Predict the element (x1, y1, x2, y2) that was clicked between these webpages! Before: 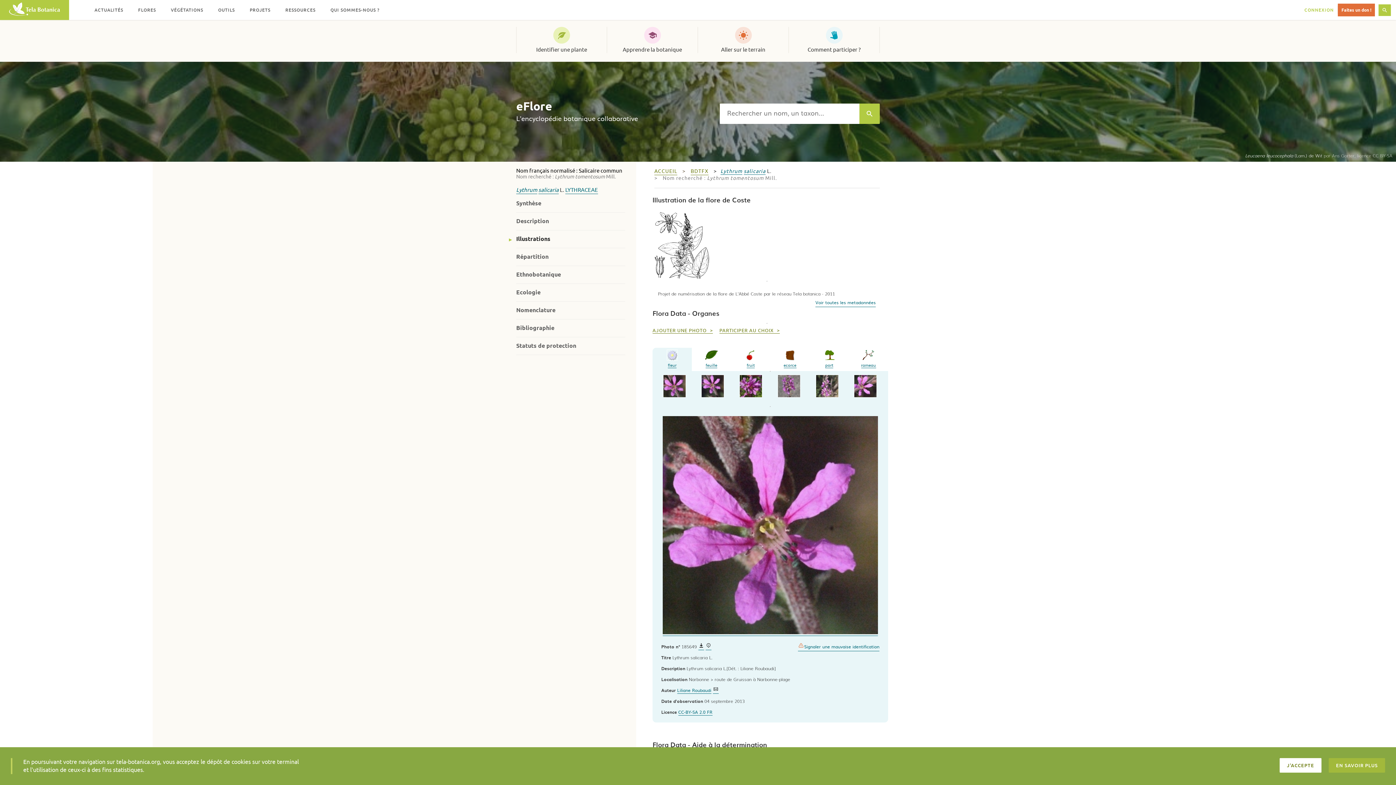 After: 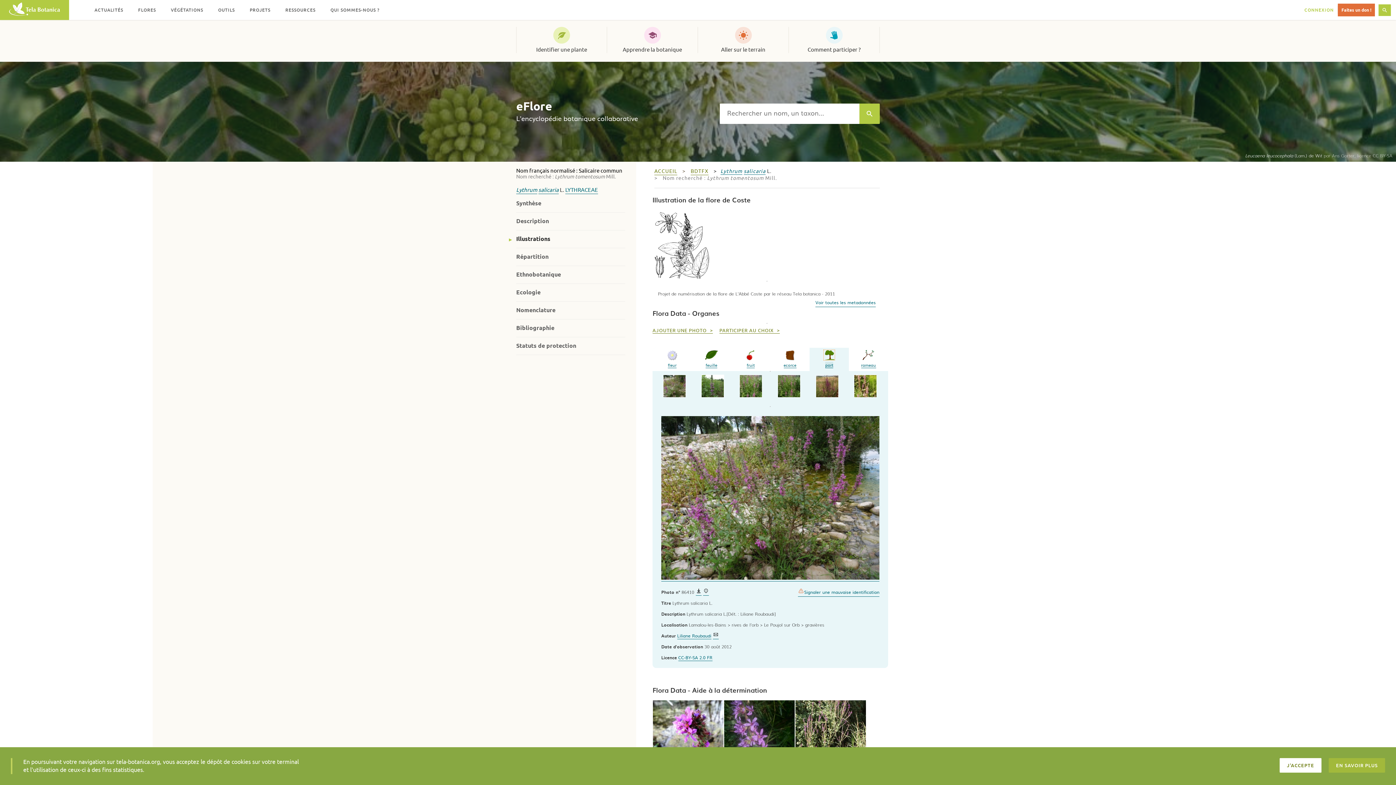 Action: bbox: (809, 349, 849, 368) label: port